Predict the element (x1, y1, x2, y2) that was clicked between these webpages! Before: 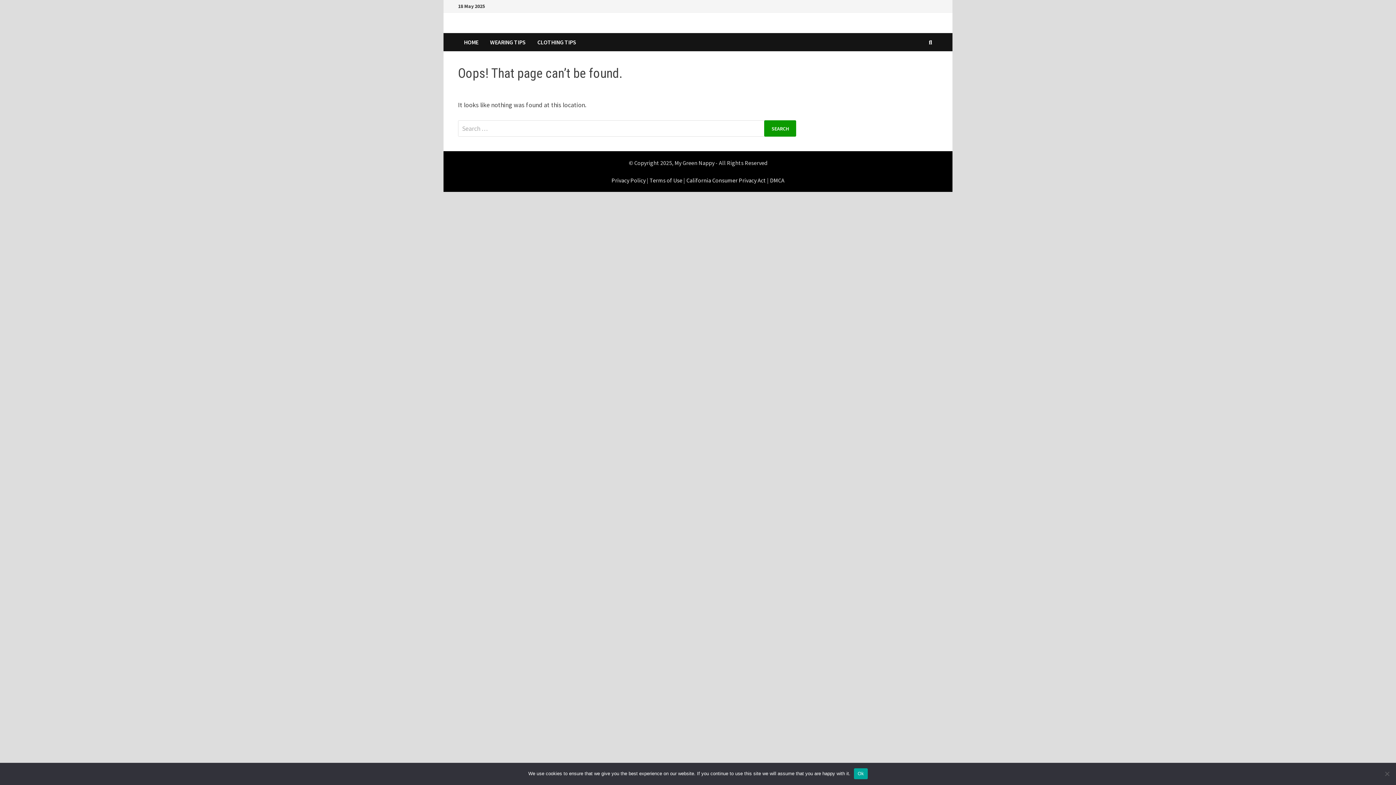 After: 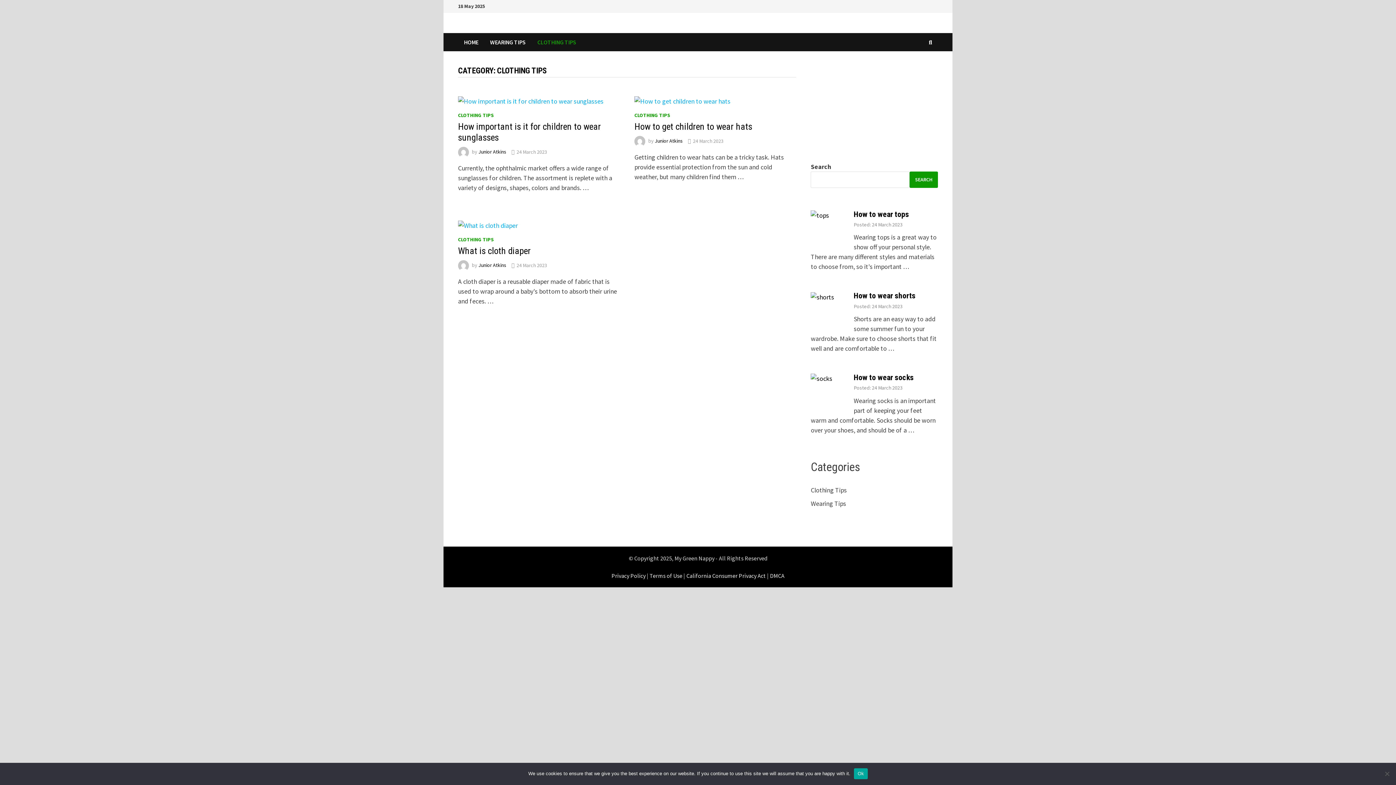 Action: bbox: (531, 33, 582, 51) label: CLOTHING TIPS